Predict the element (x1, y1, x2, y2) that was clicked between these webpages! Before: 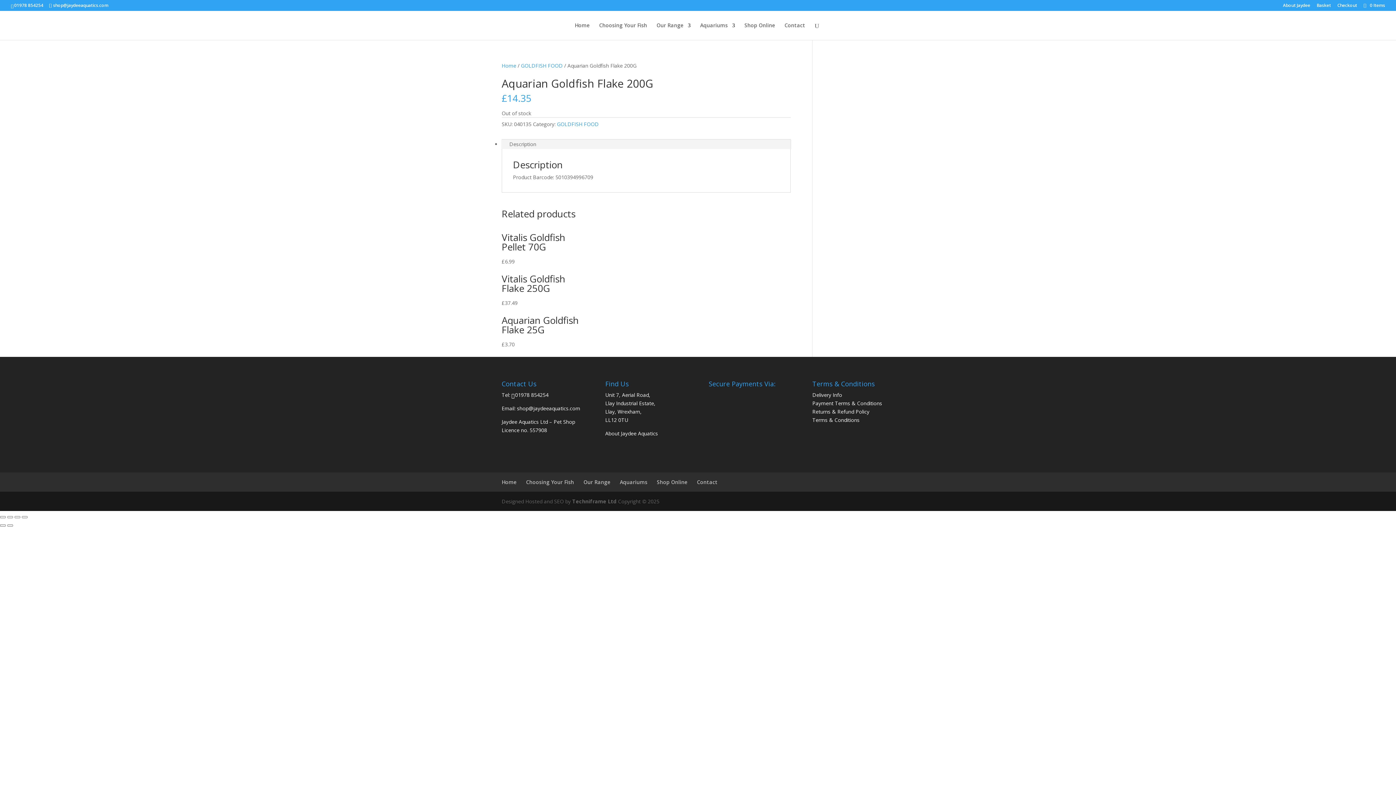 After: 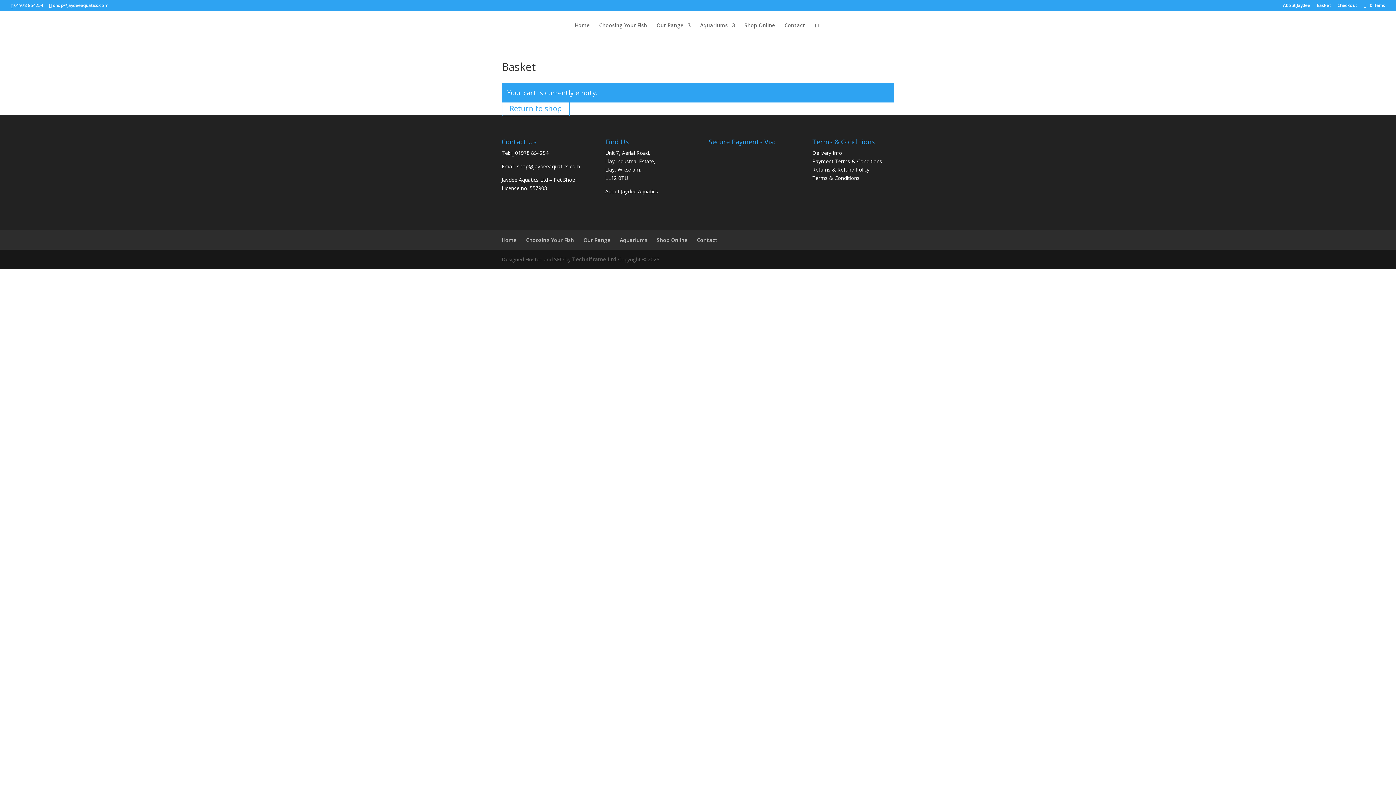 Action: label:  0 Items bbox: (1362, 2, 1385, 8)